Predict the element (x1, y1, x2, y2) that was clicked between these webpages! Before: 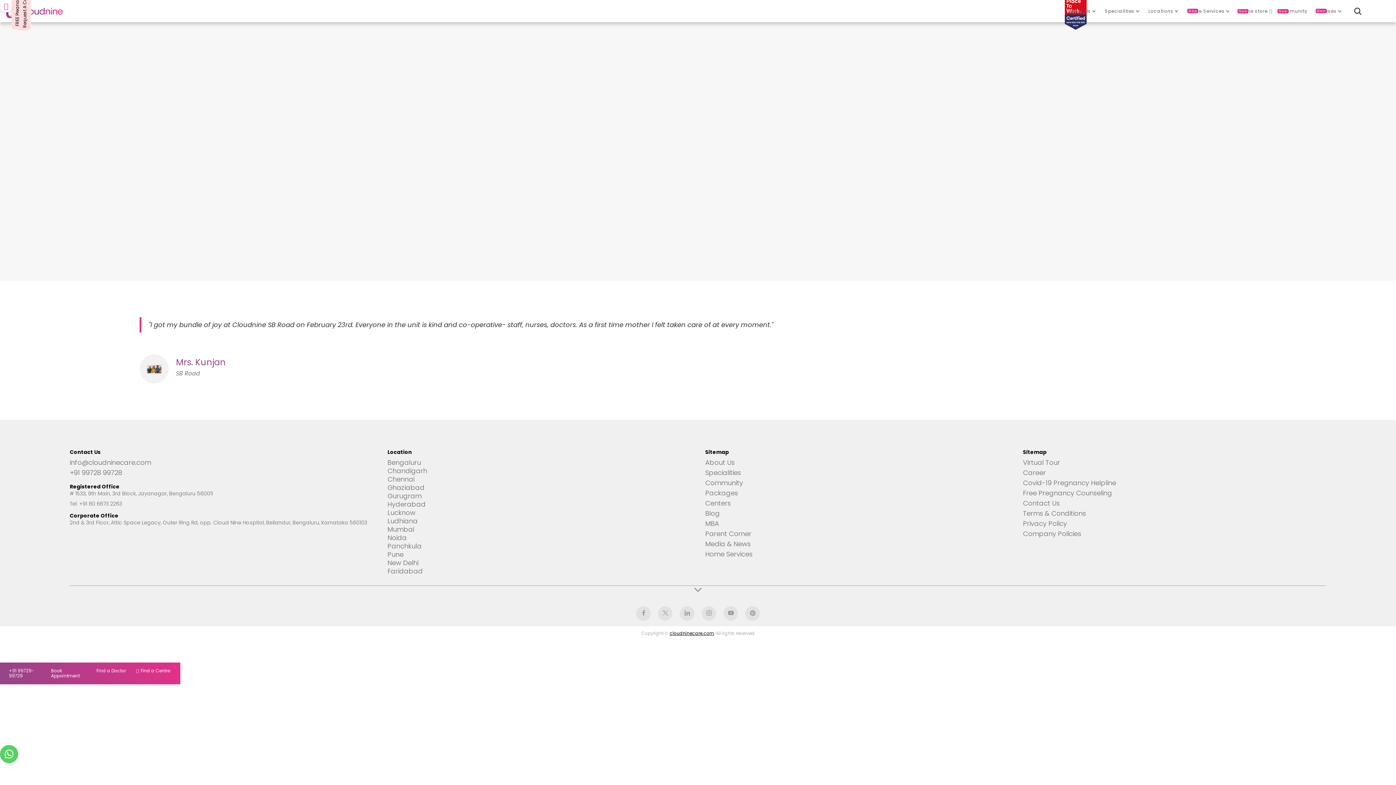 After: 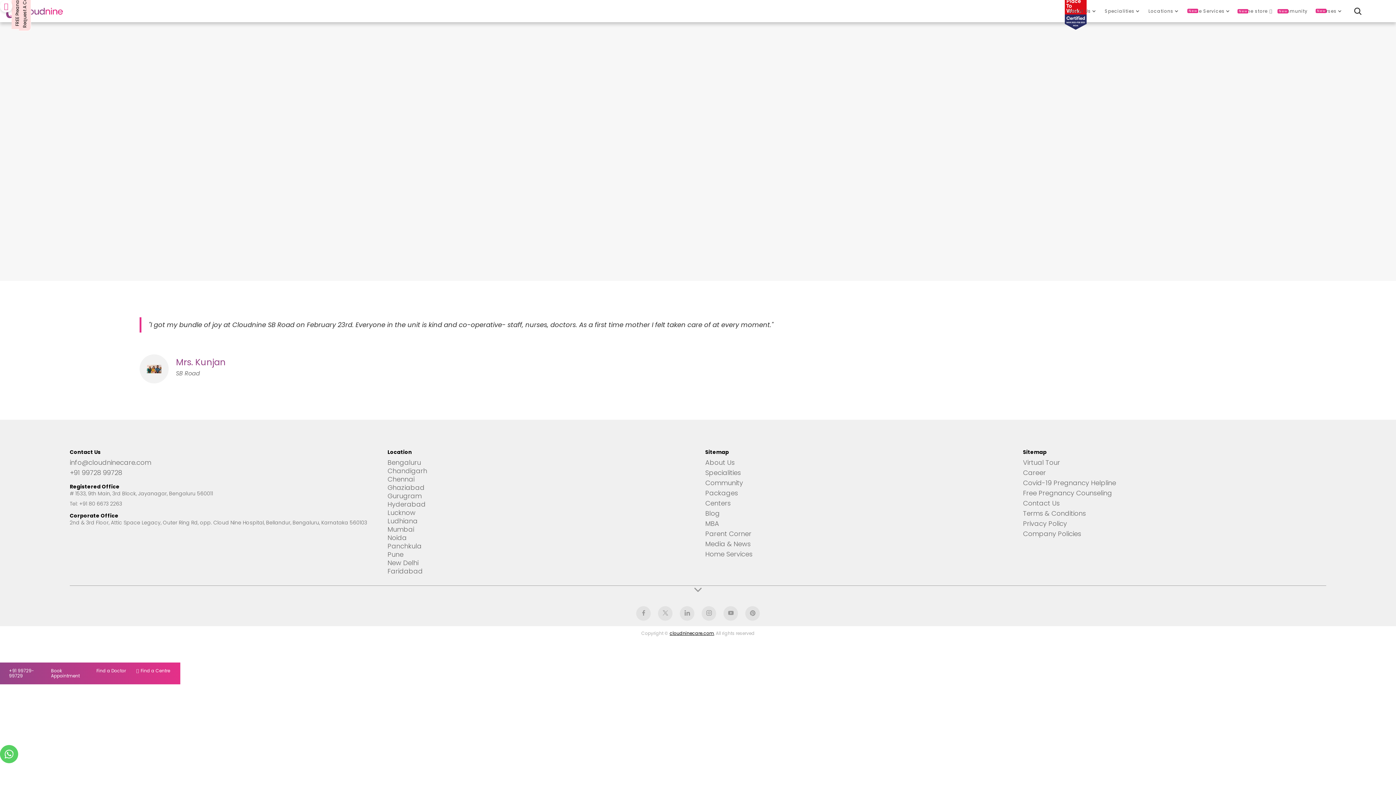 Action: label: Book Appointment bbox: (51, 665, 87, 682)